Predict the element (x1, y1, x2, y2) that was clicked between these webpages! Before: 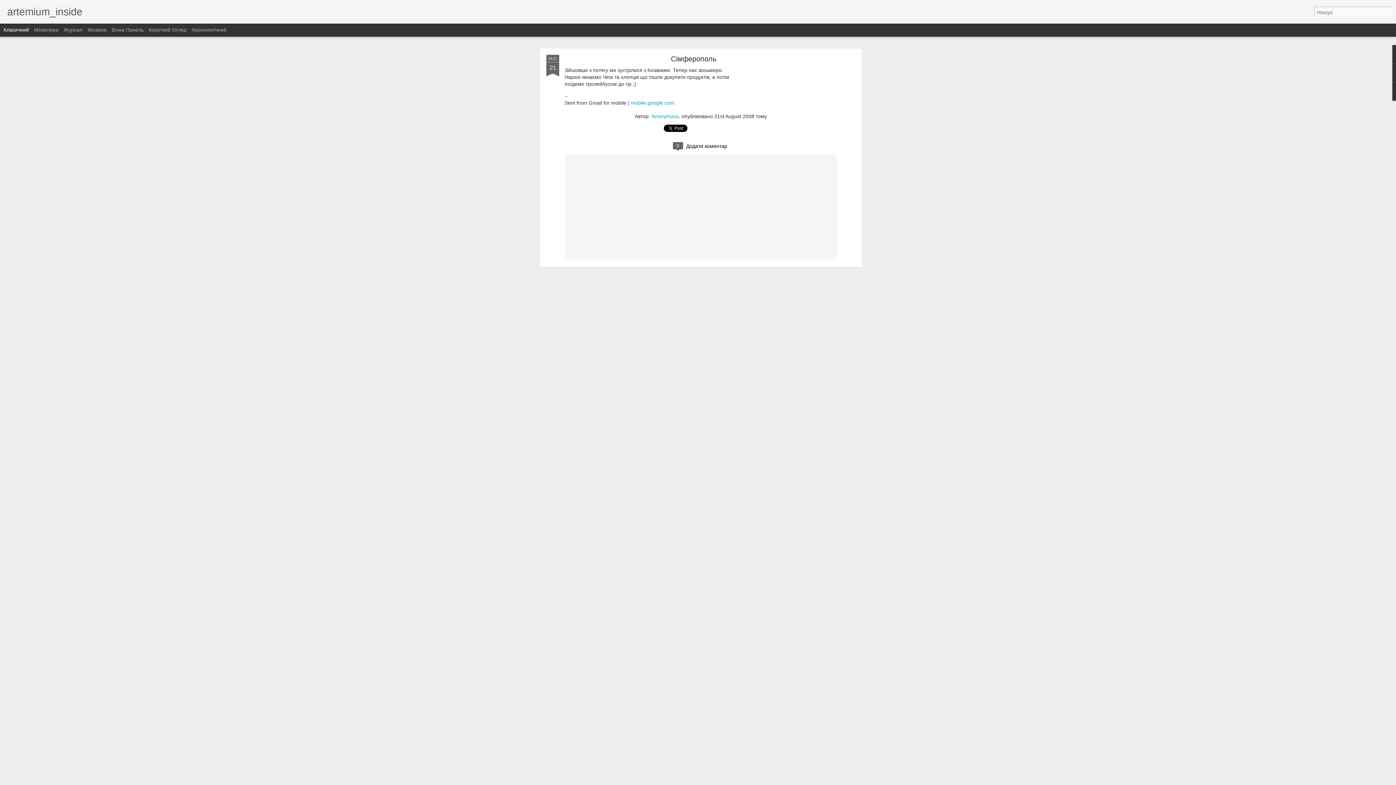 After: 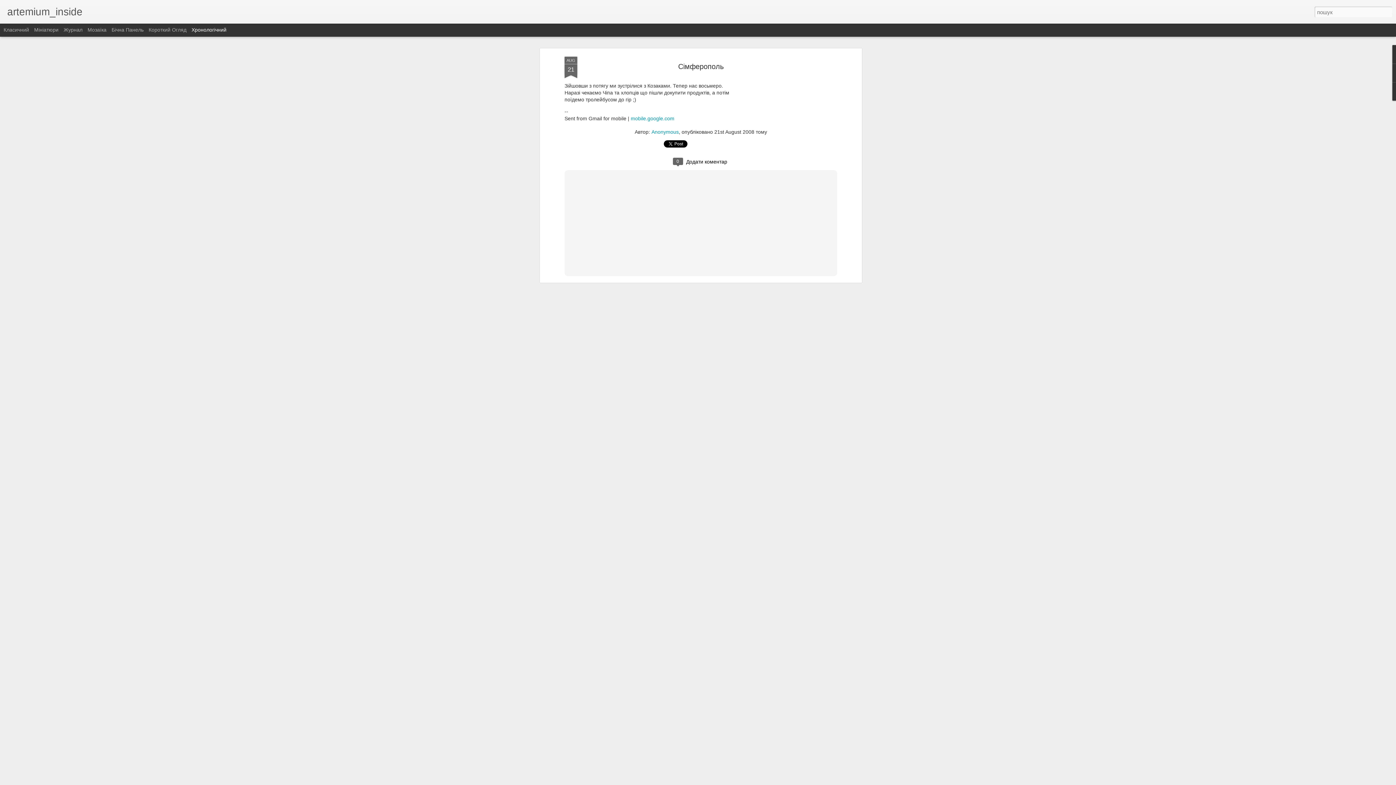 Action: label: Хронологічний bbox: (191, 26, 226, 32)